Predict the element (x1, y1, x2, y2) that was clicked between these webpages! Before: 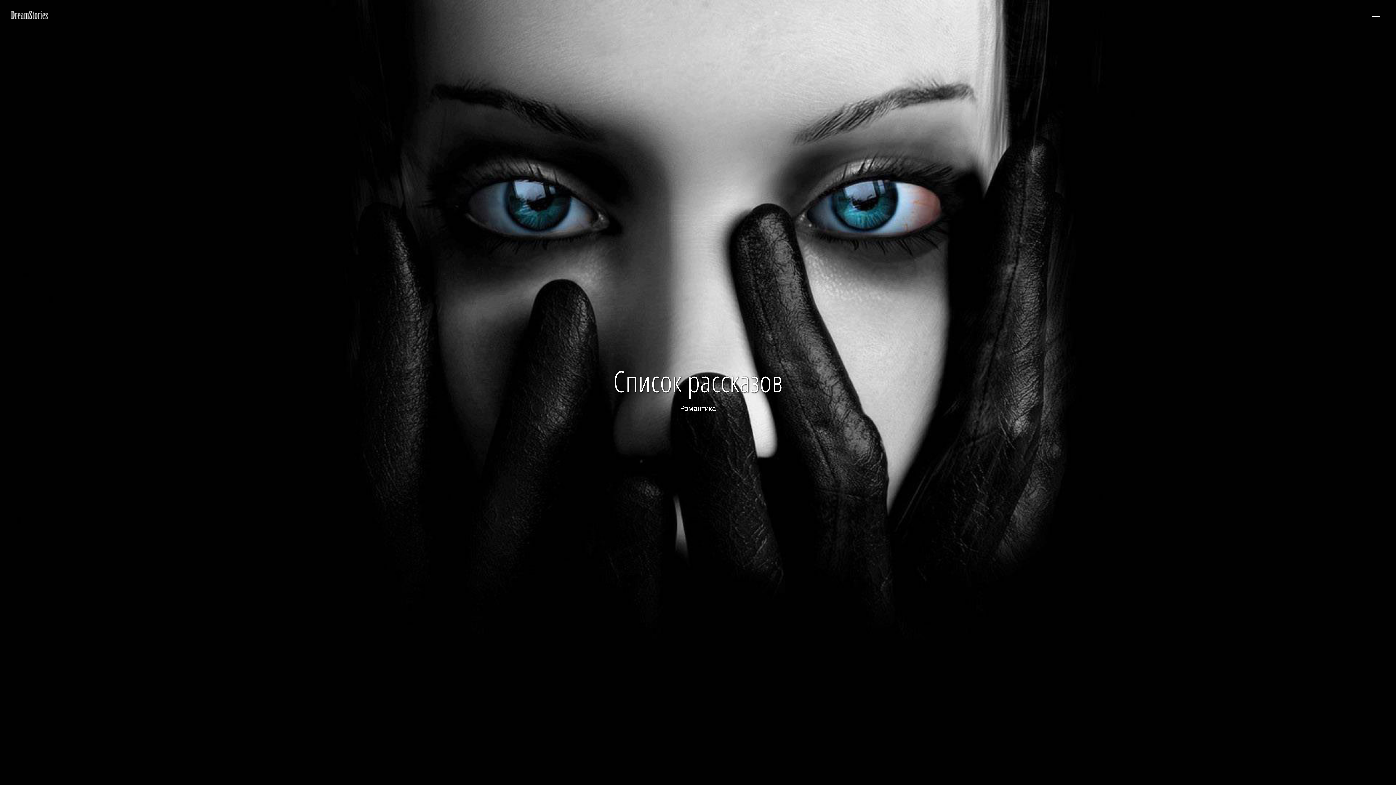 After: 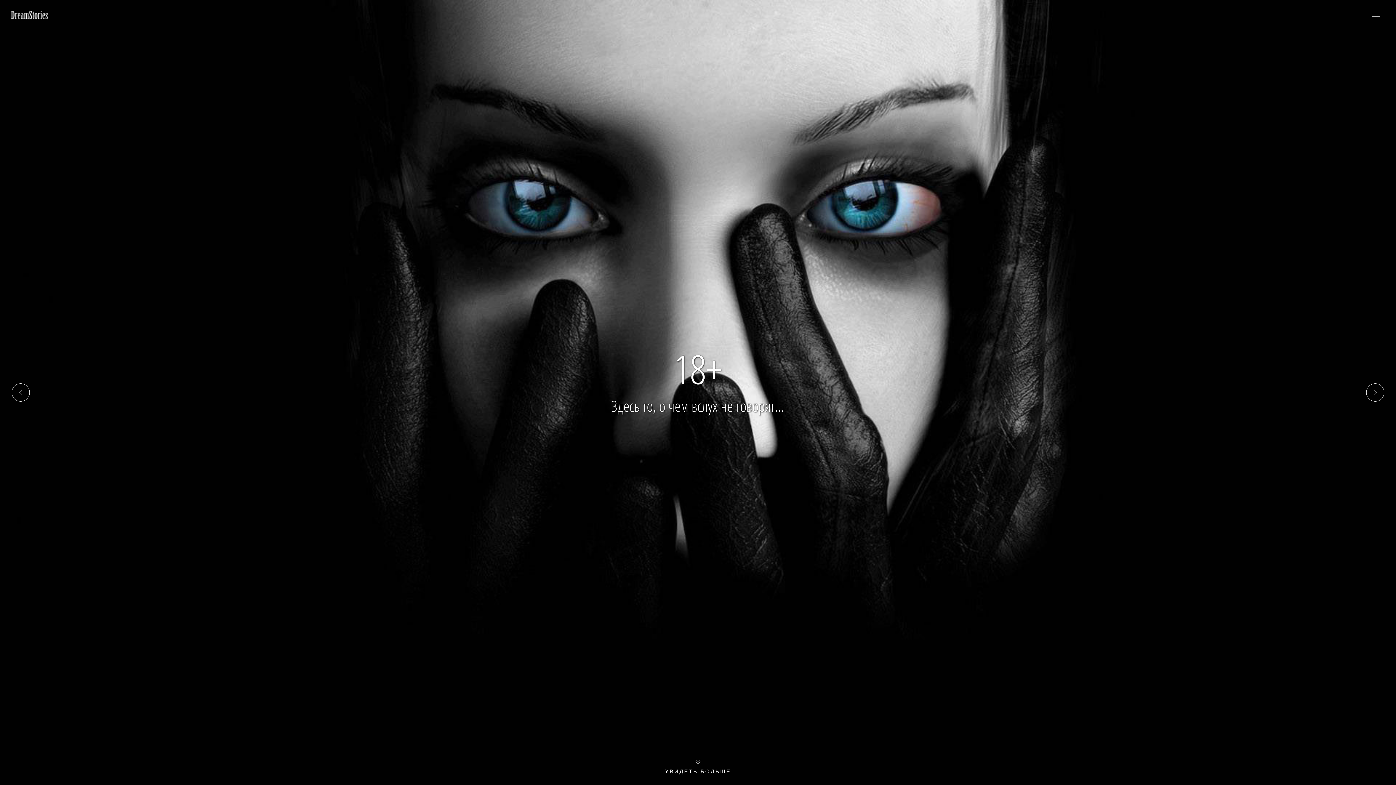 Action: bbox: (10, 4, 49, 26)